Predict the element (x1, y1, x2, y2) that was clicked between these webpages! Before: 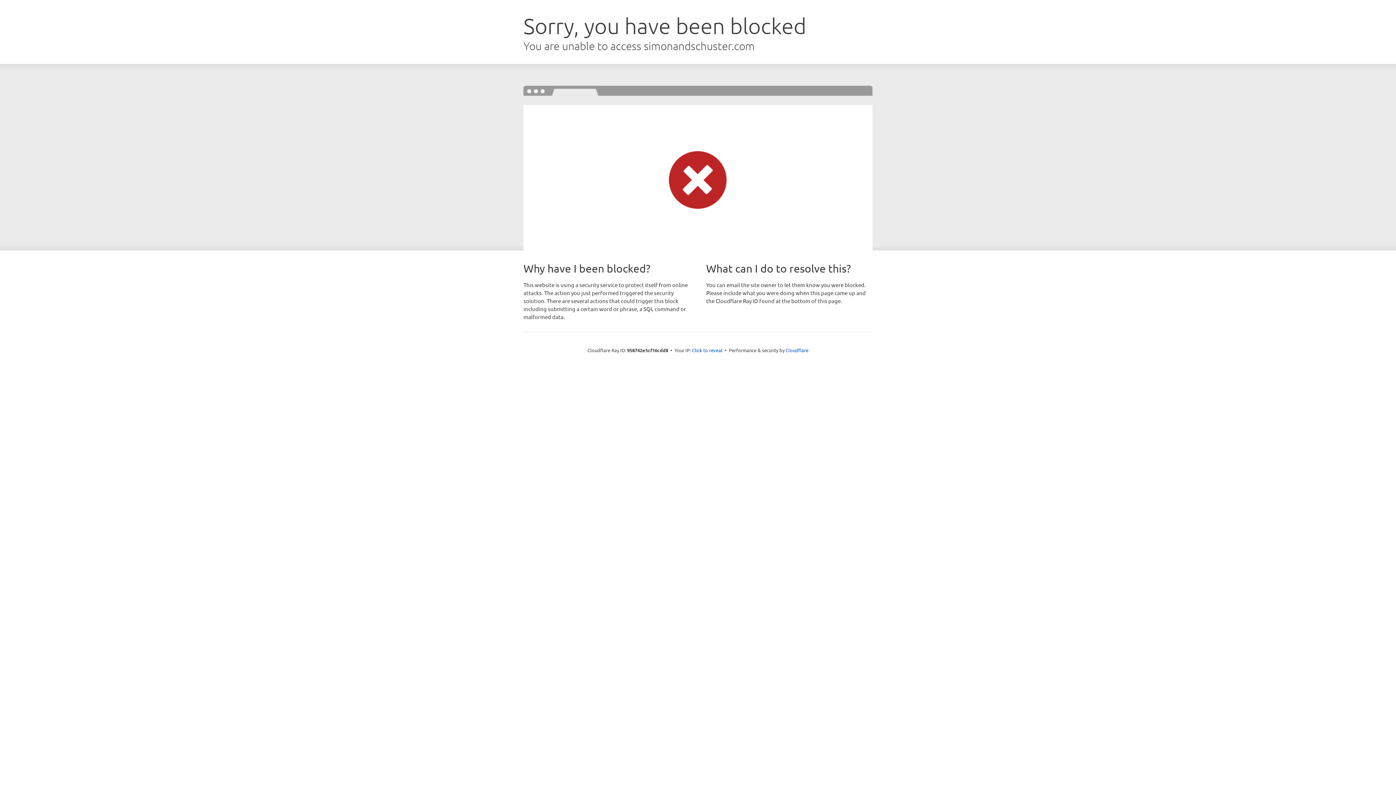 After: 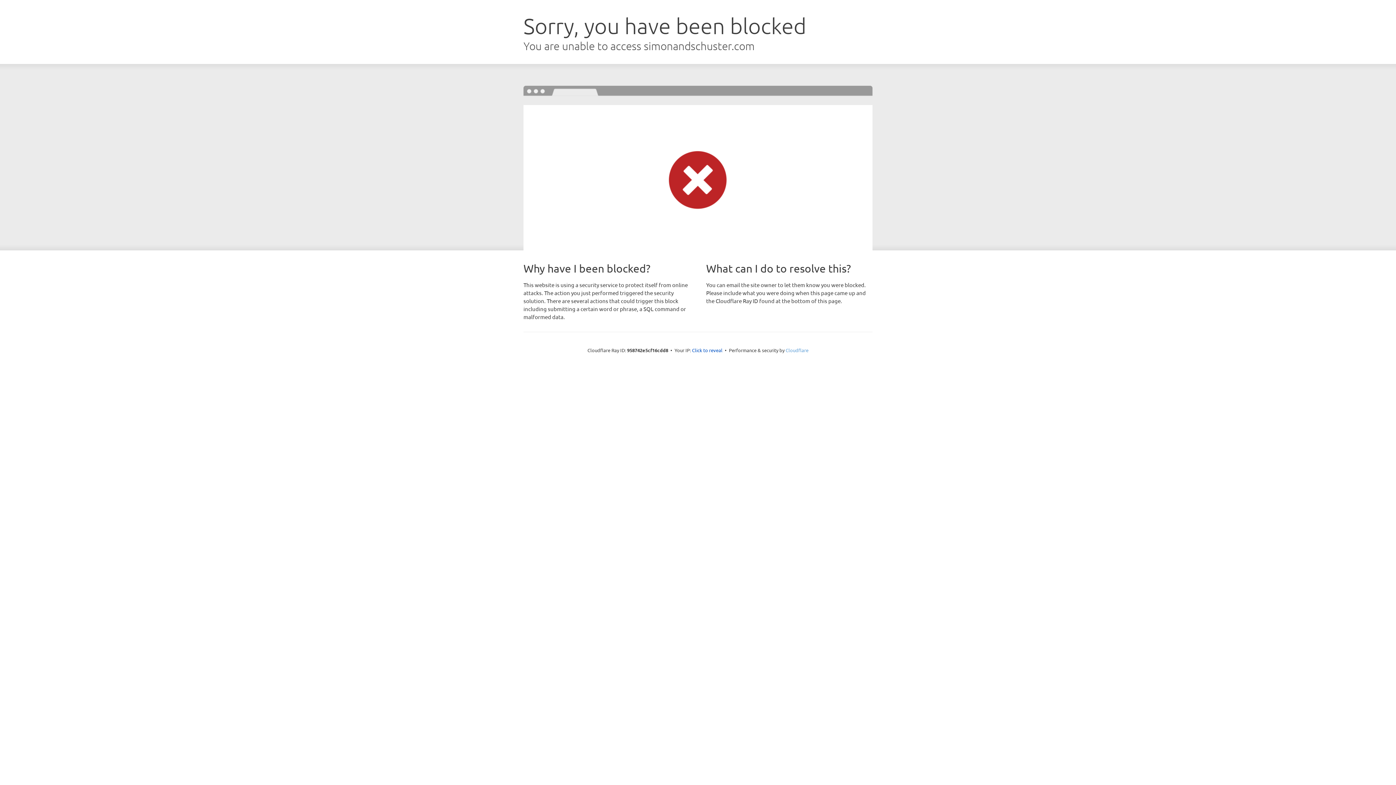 Action: label: Cloudflare bbox: (785, 347, 808, 353)